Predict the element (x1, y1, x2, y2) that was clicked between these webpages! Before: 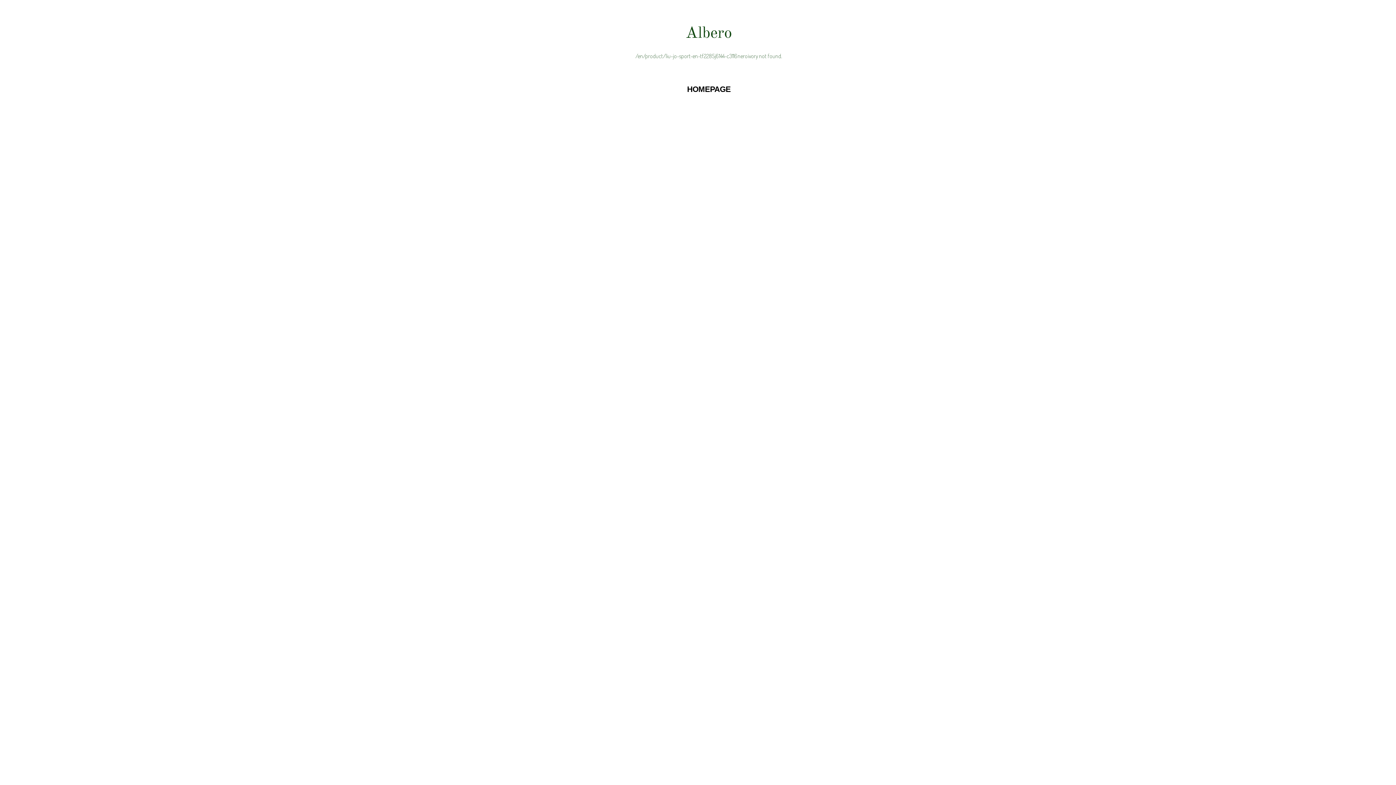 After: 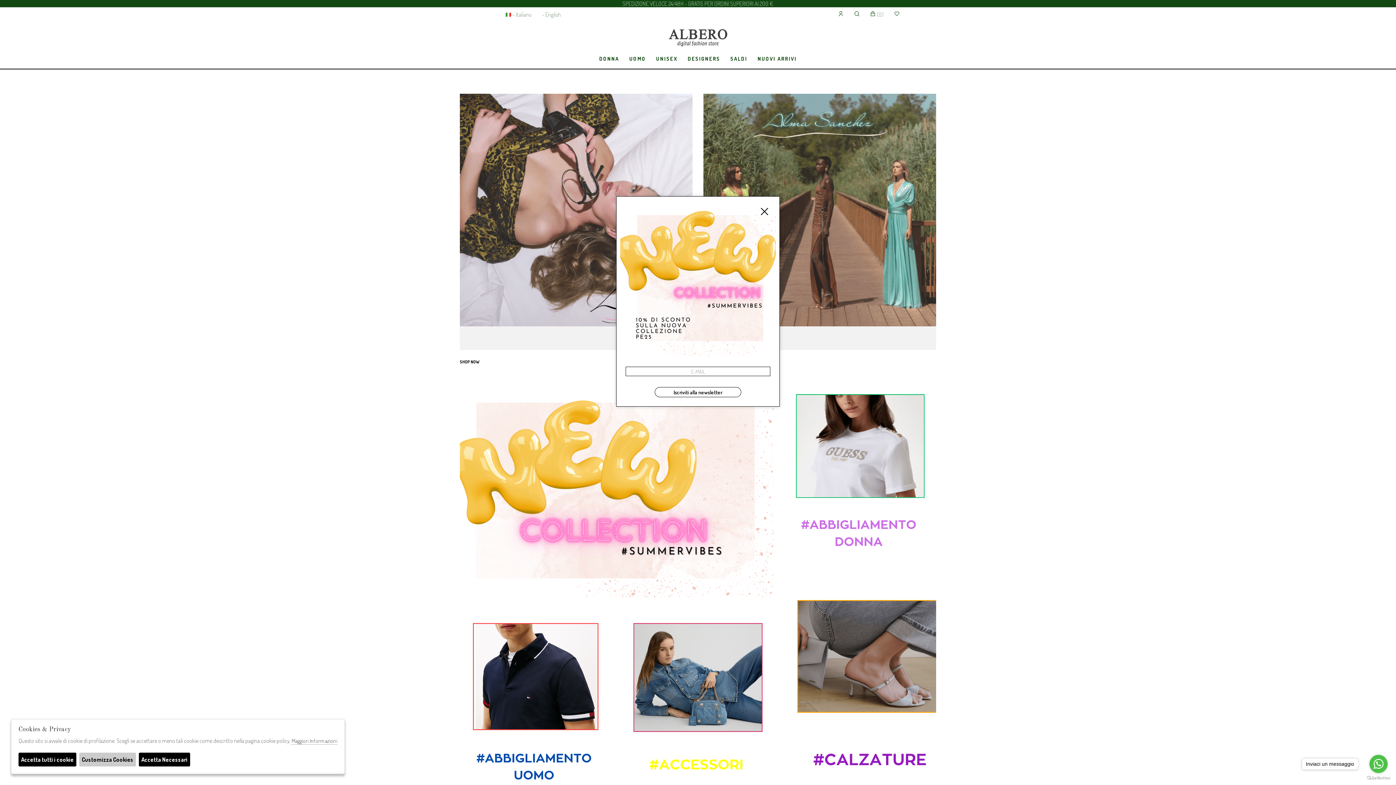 Action: label: HOMEPAGE bbox: (687, 85, 730, 93)